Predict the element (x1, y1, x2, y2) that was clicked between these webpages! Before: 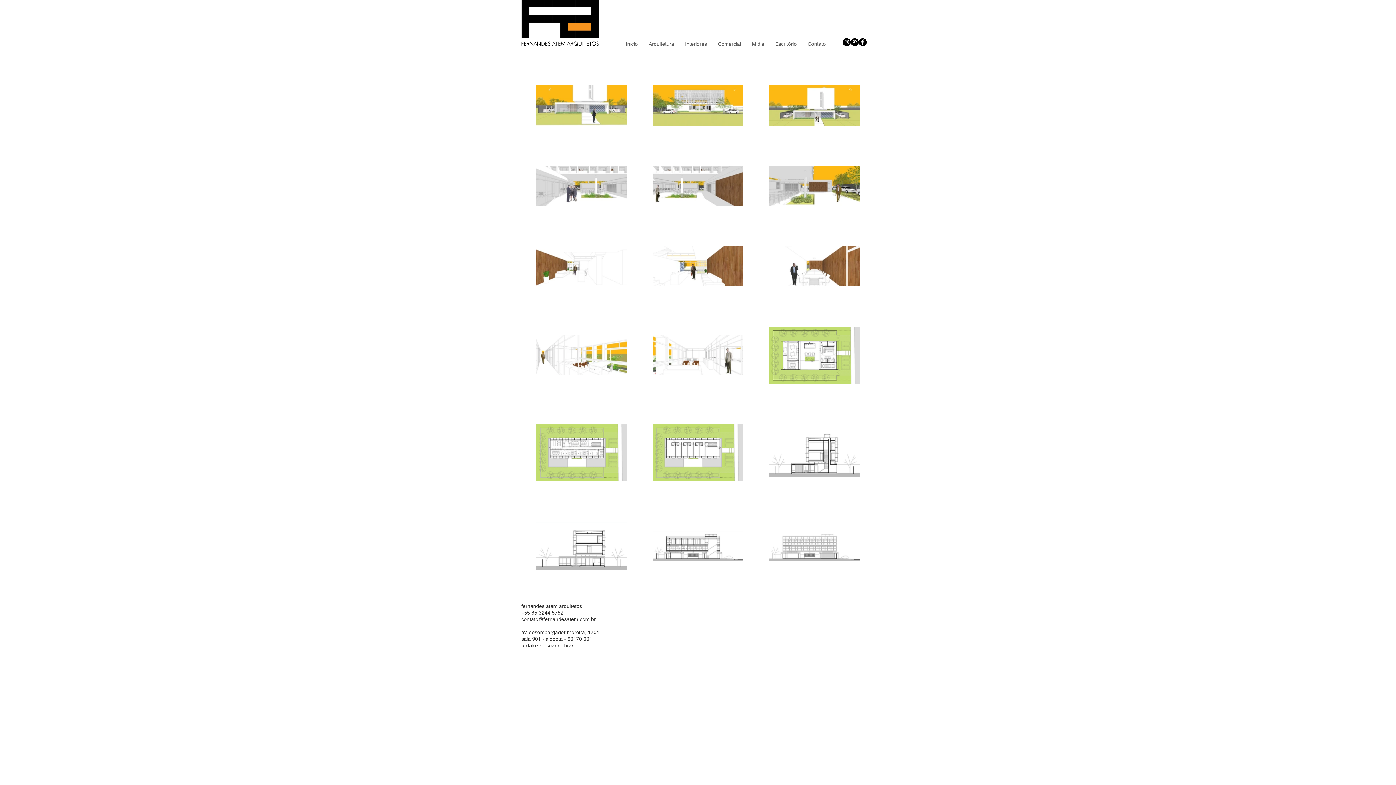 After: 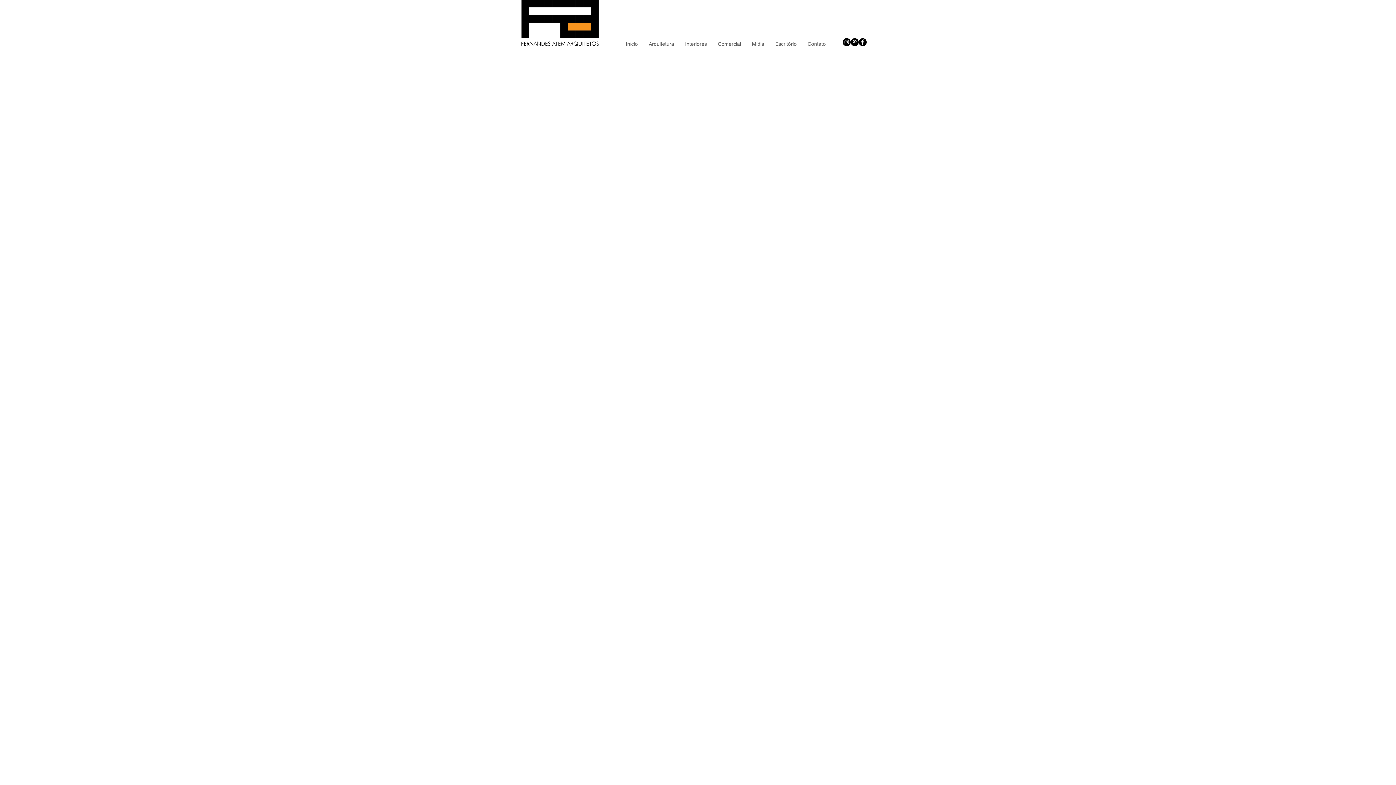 Action: bbox: (625, 40, 640, 48)